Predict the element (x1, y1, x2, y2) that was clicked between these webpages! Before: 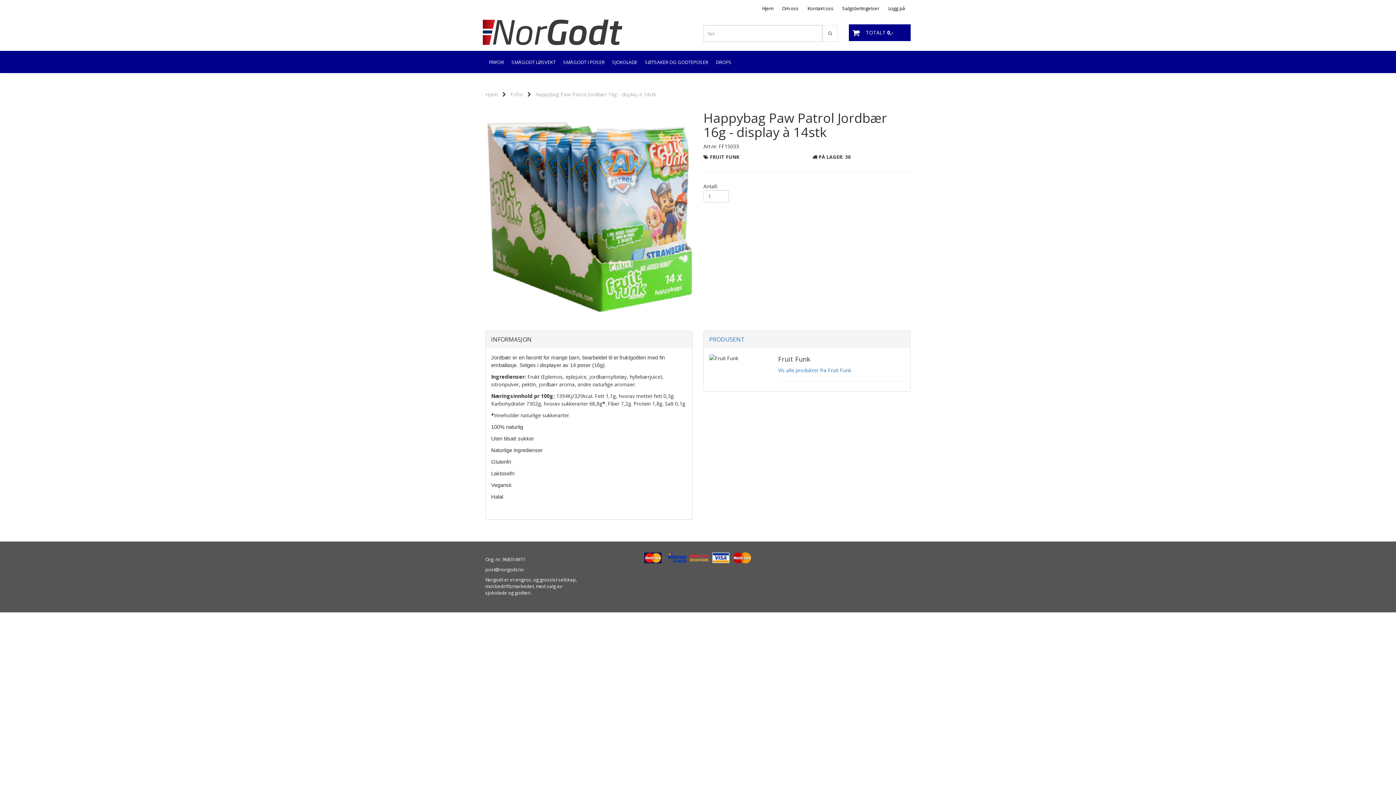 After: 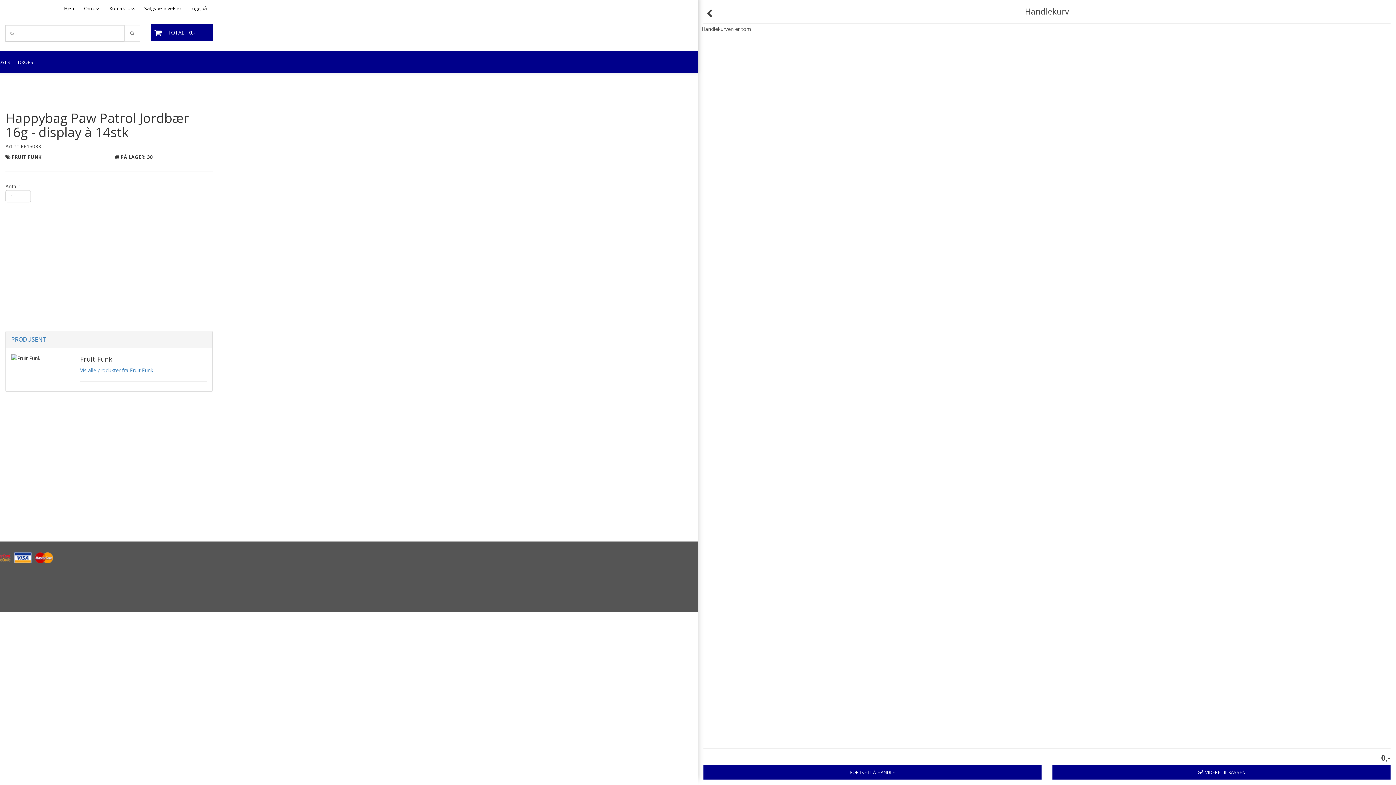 Action: label: TOTALT 0,- bbox: (849, 24, 910, 41)